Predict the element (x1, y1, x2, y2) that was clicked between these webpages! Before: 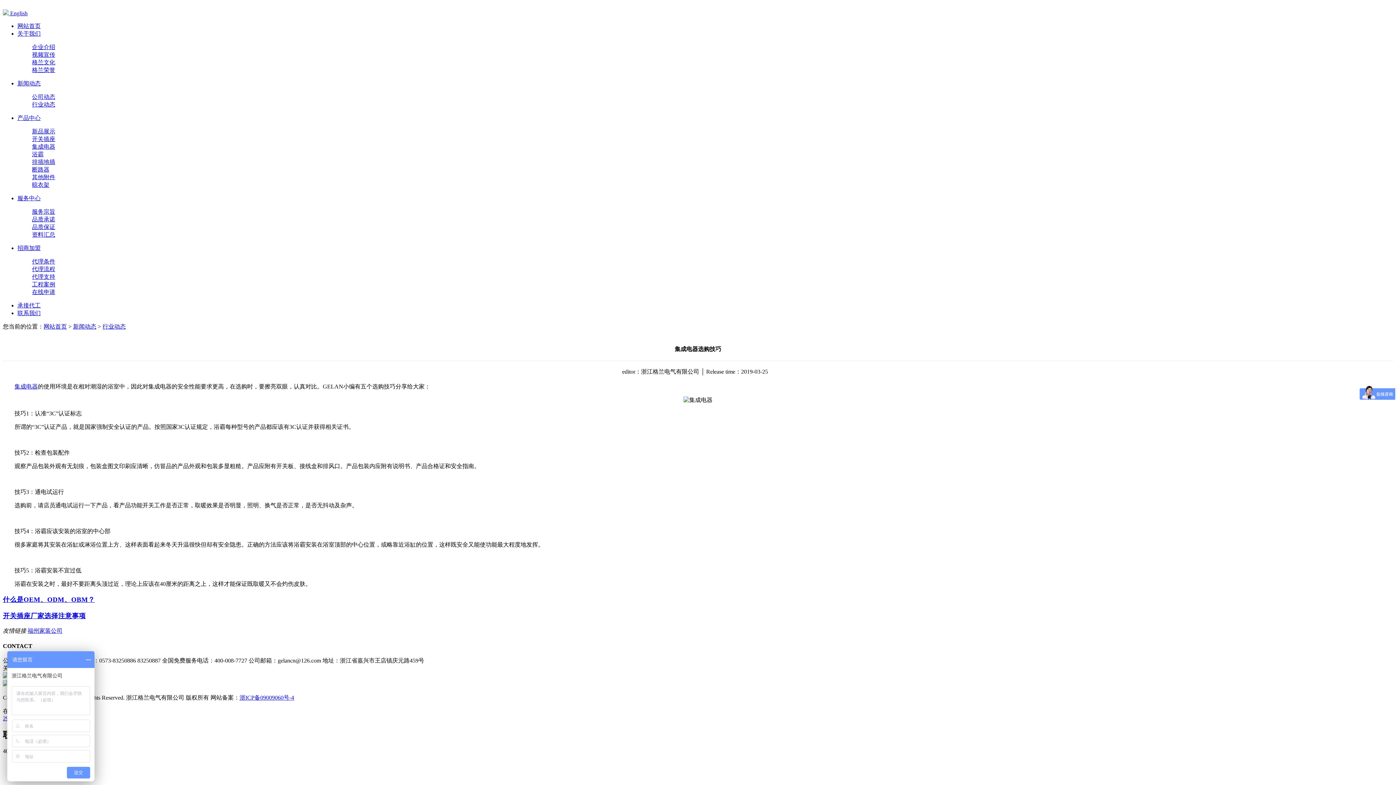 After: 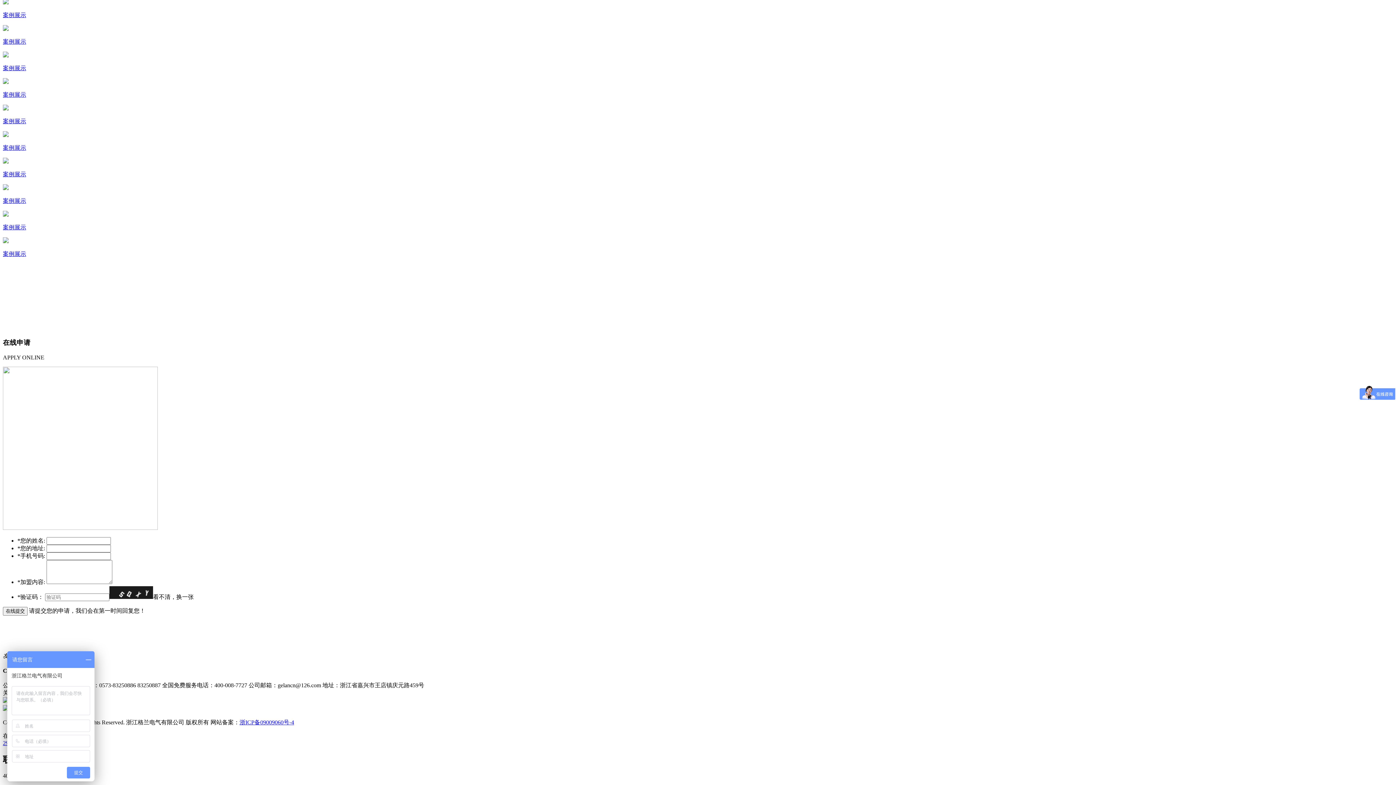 Action: label: 在线申请 bbox: (32, 289, 55, 295)